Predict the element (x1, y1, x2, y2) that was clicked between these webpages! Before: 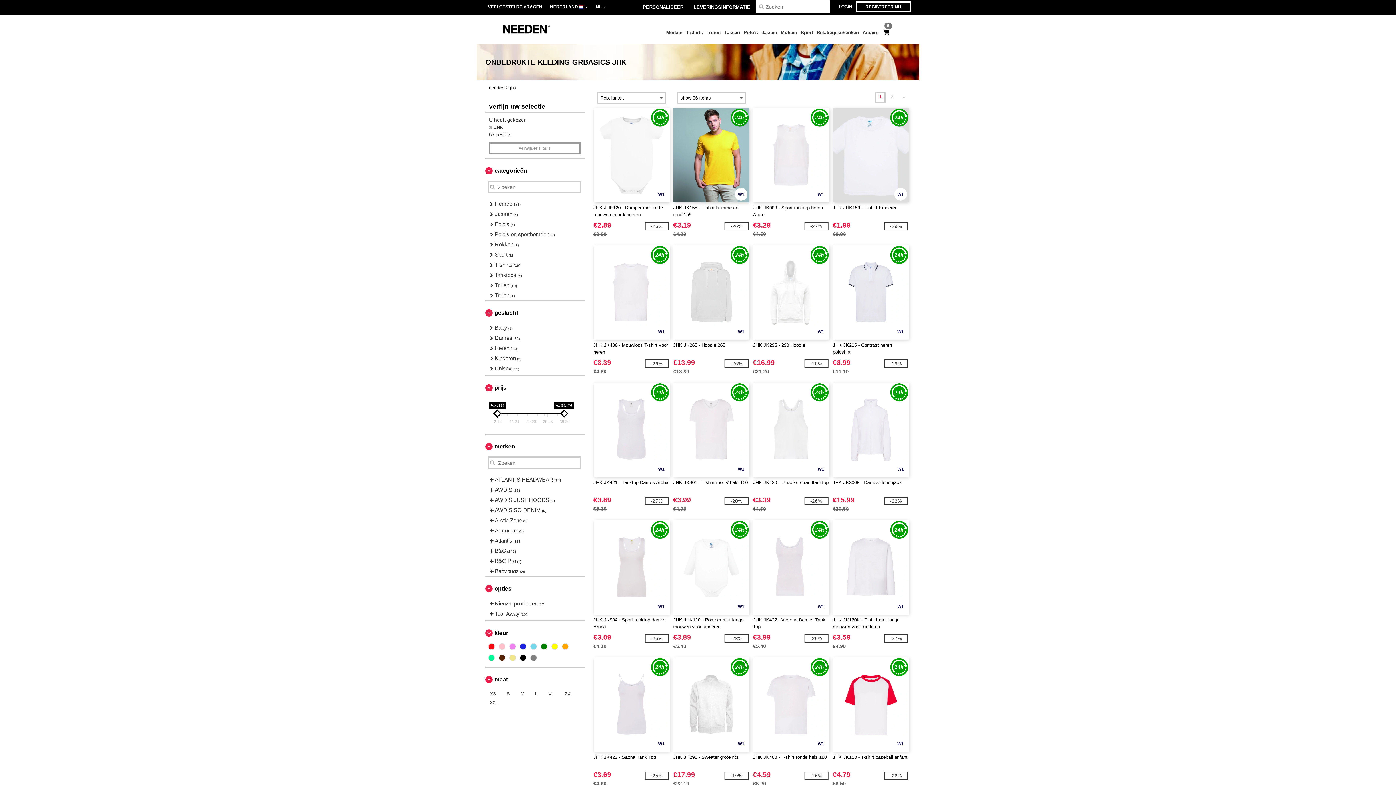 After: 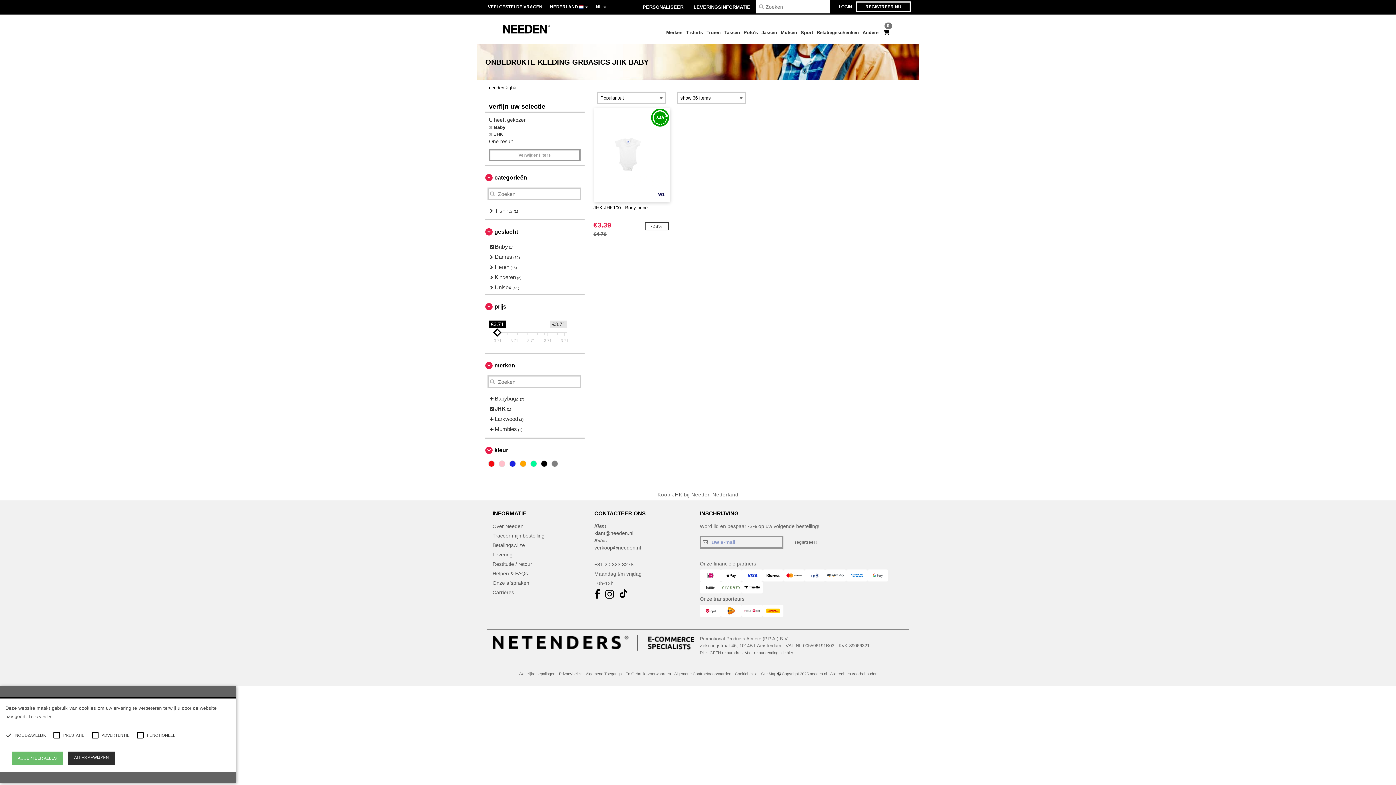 Action: bbox: (489, 322, 577, 333) label:  Baby (1)